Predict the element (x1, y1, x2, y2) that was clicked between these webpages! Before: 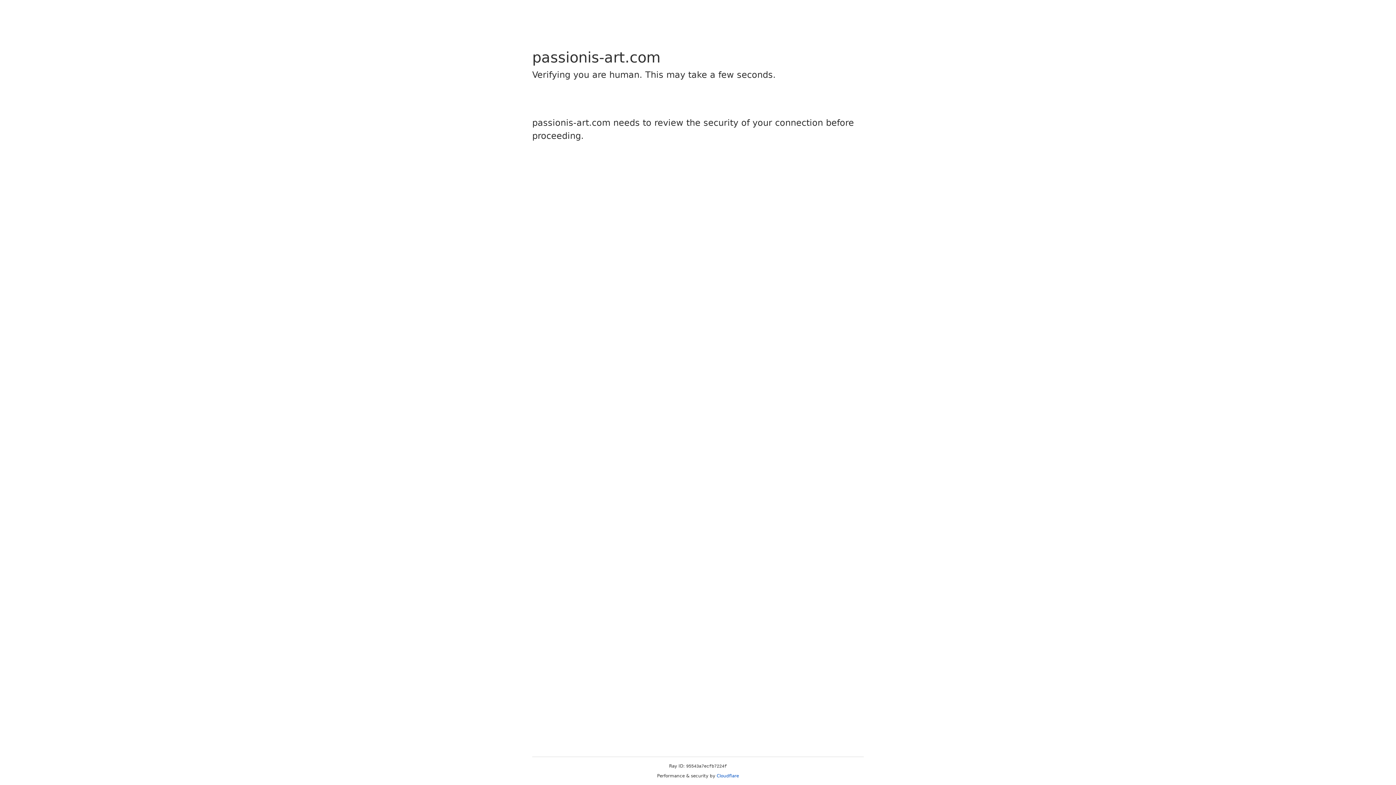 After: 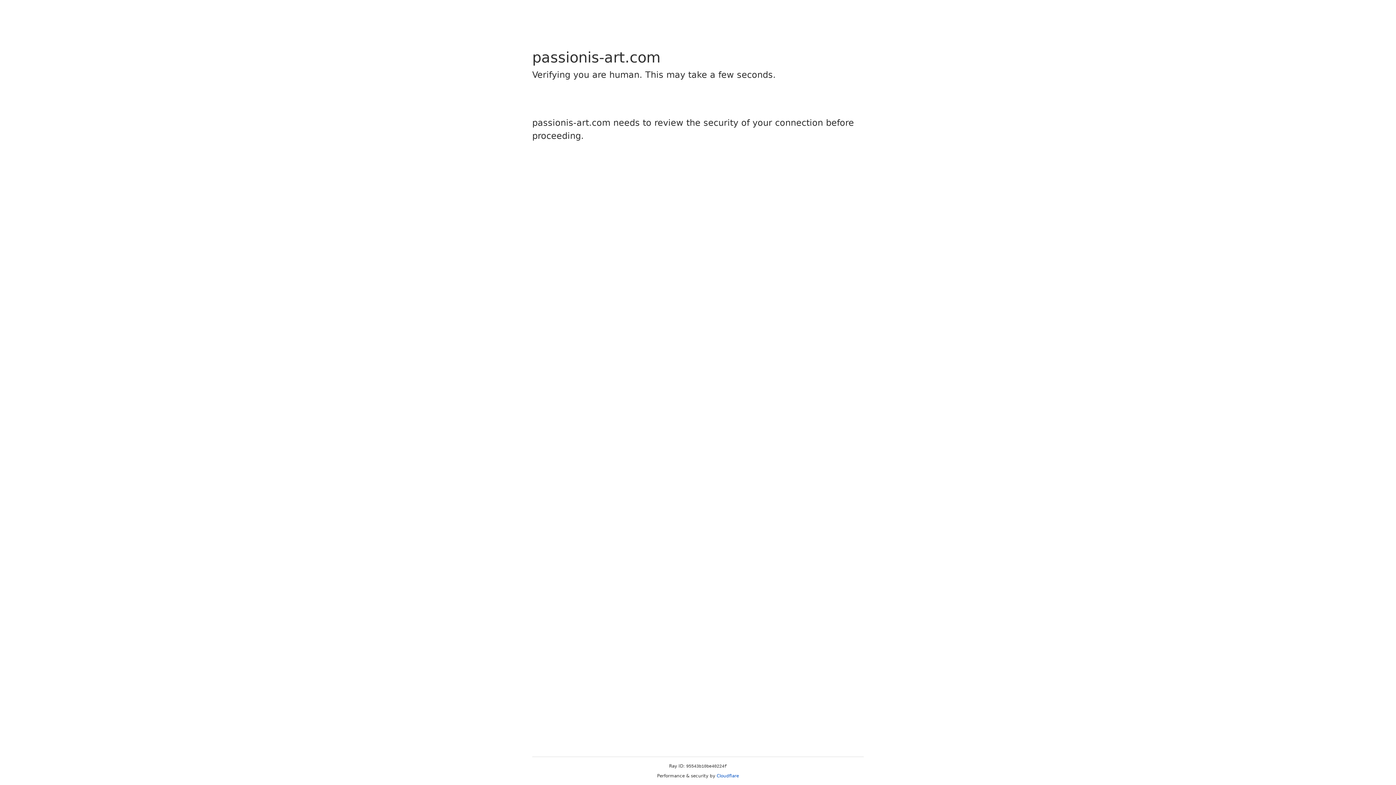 Action: label: Cloudflare bbox: (716, 773, 739, 778)